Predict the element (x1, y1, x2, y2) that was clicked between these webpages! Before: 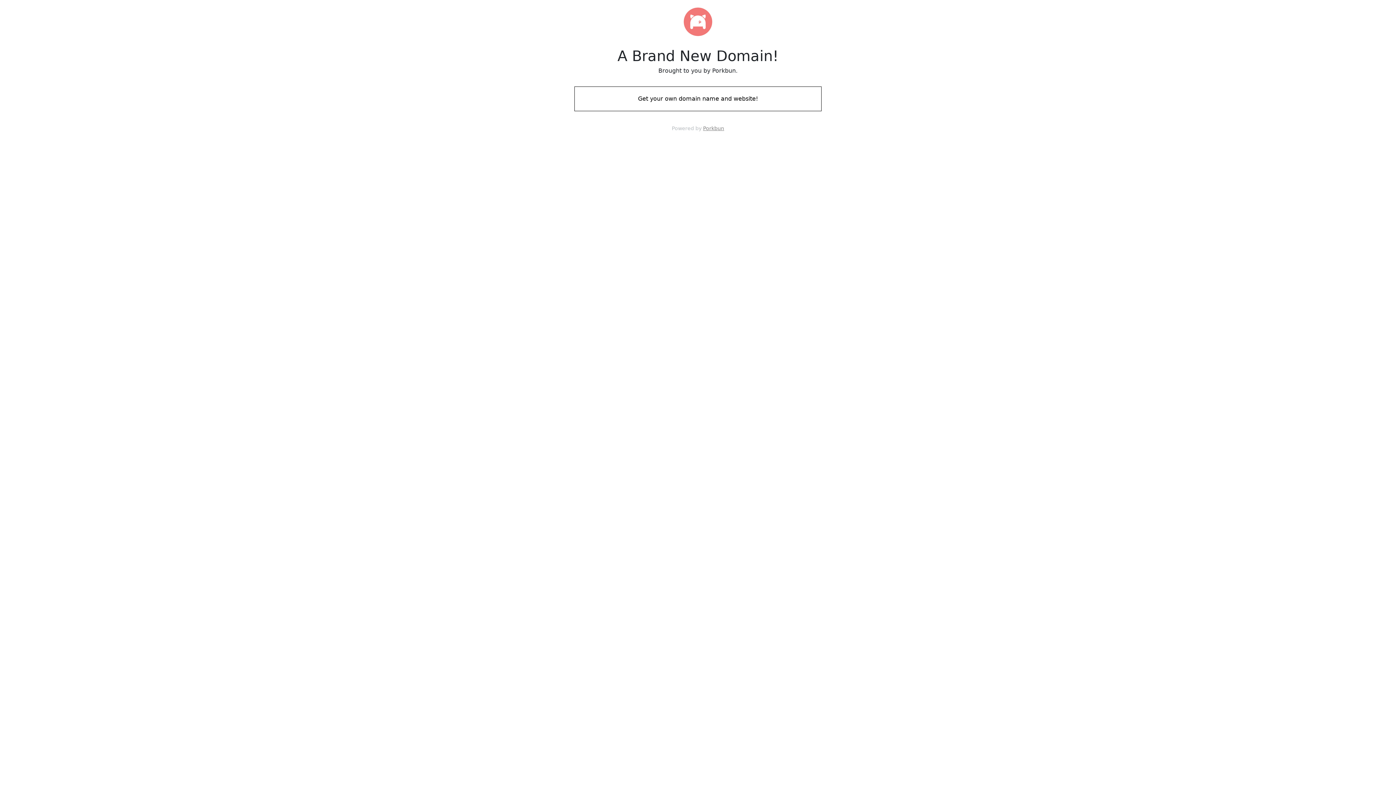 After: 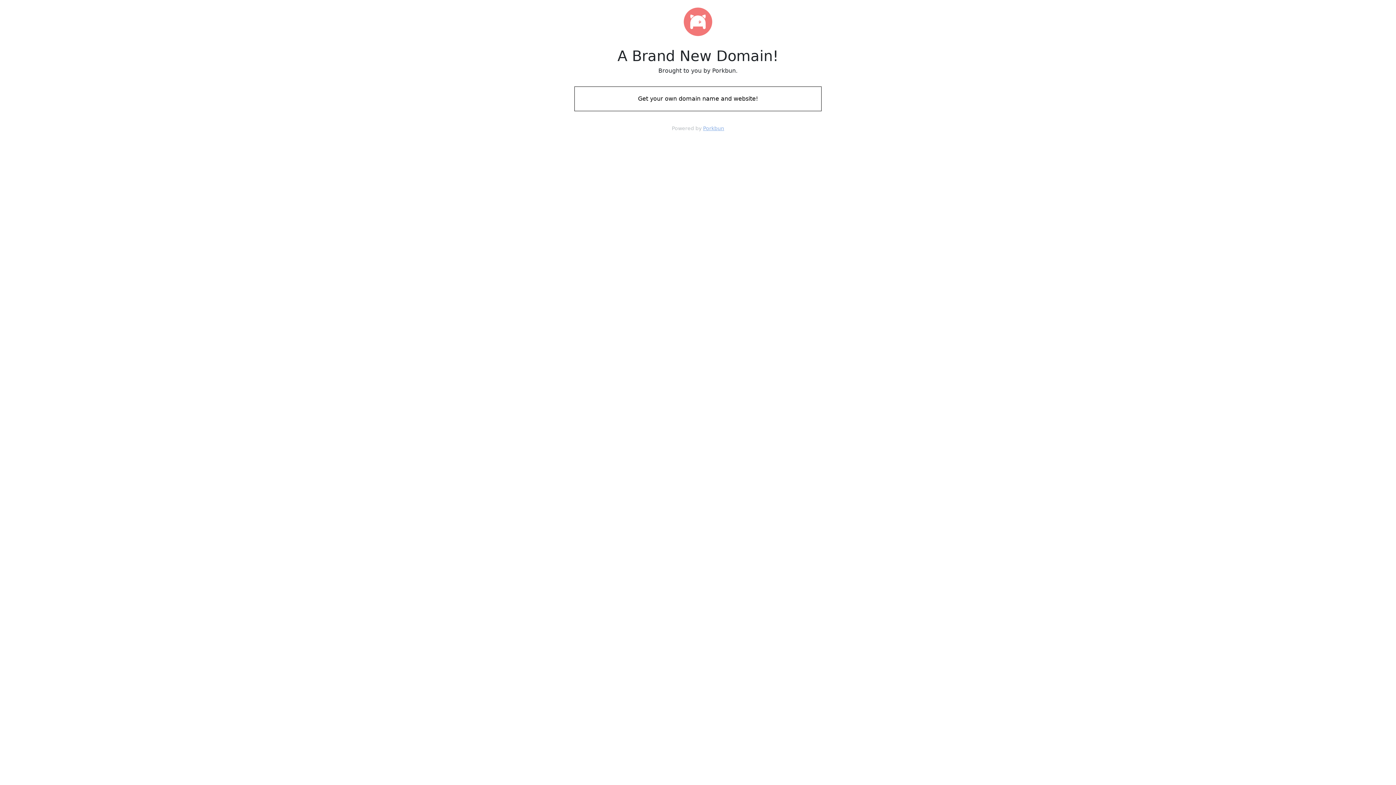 Action: bbox: (703, 125, 724, 131) label: Porkbun